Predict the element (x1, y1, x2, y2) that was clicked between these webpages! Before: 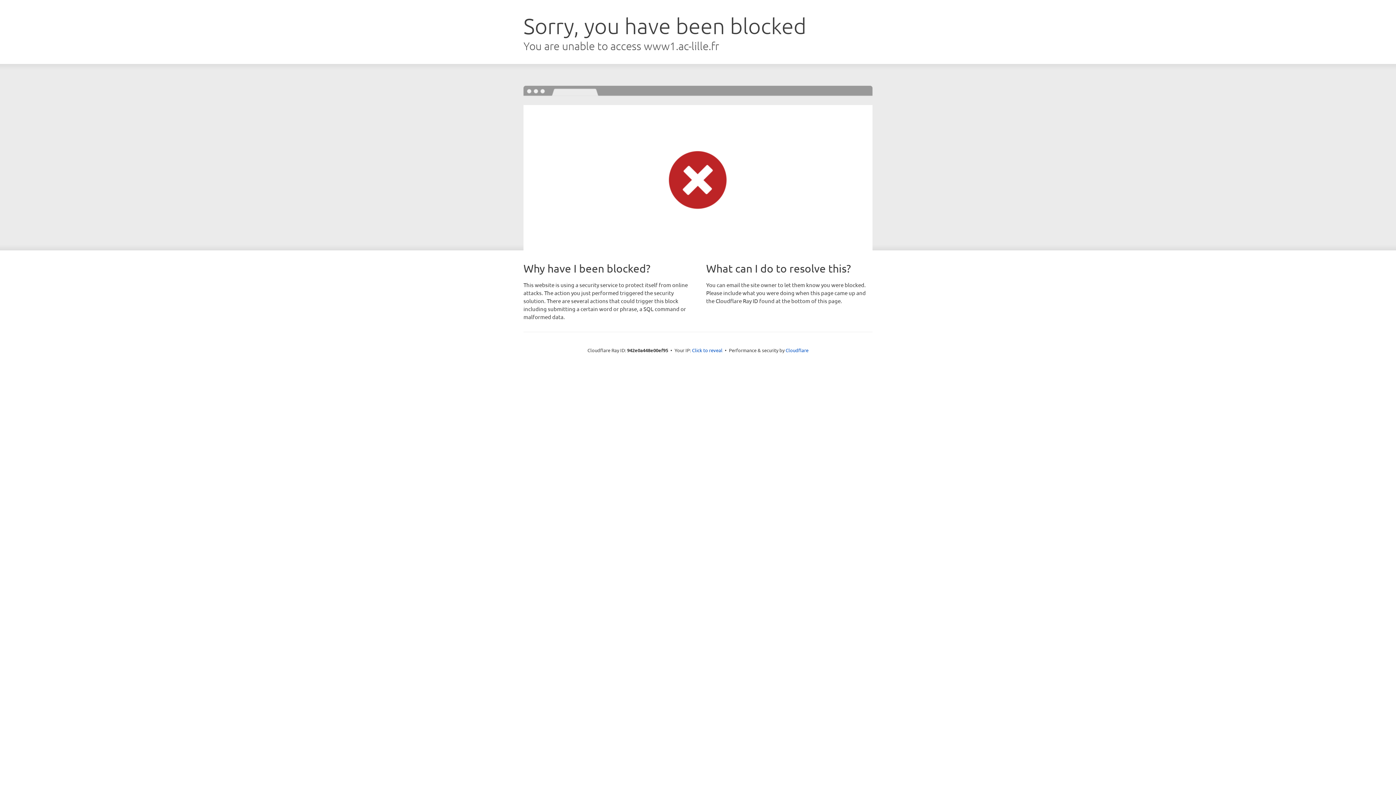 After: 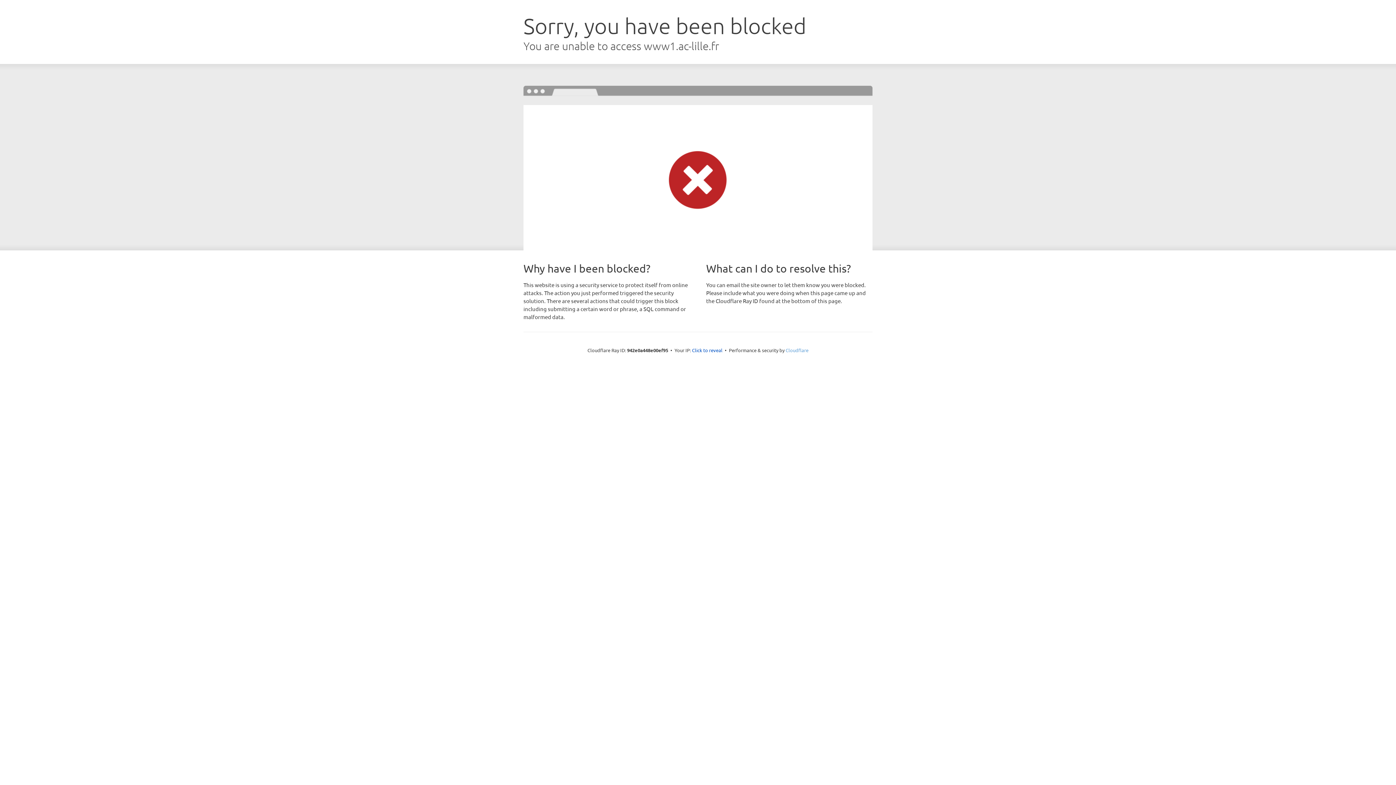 Action: label: Cloudflare bbox: (785, 347, 808, 353)